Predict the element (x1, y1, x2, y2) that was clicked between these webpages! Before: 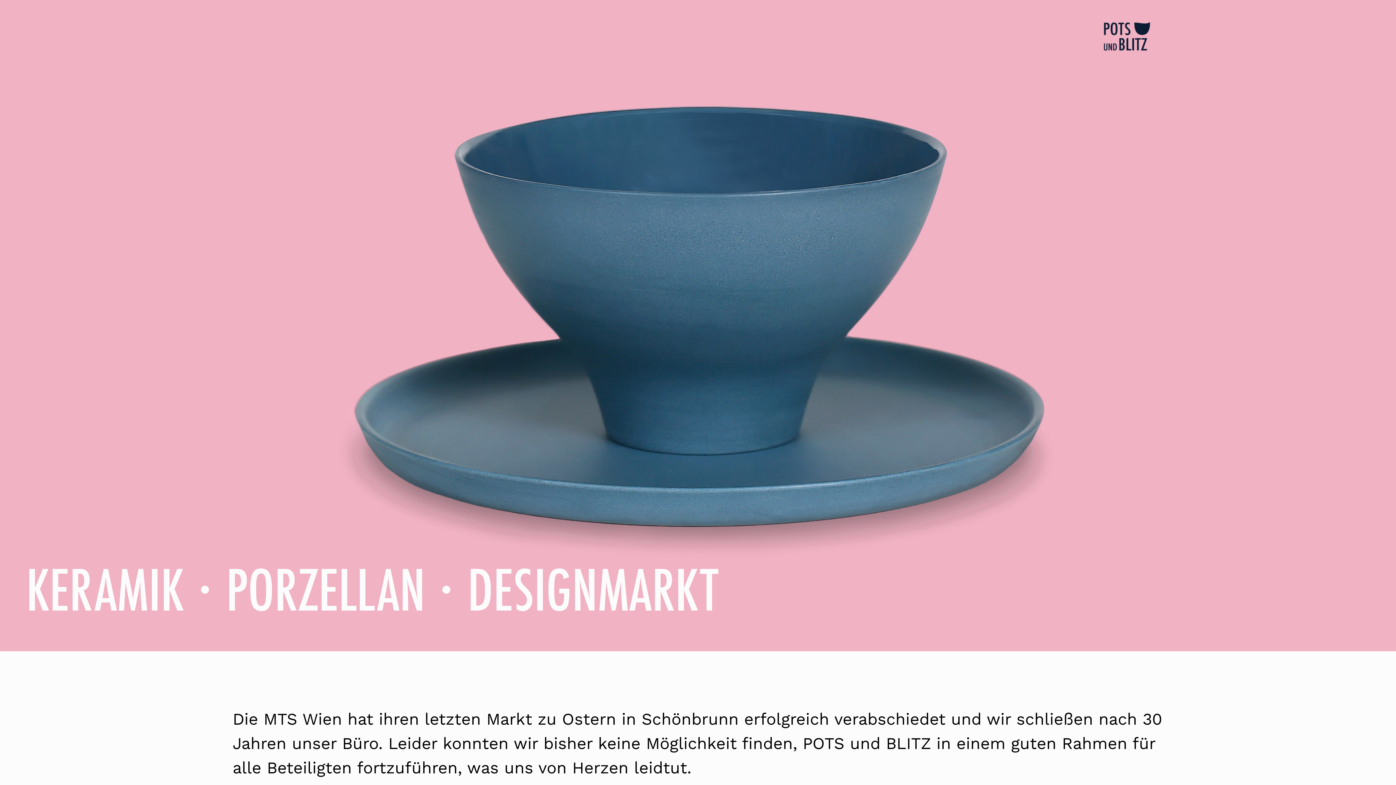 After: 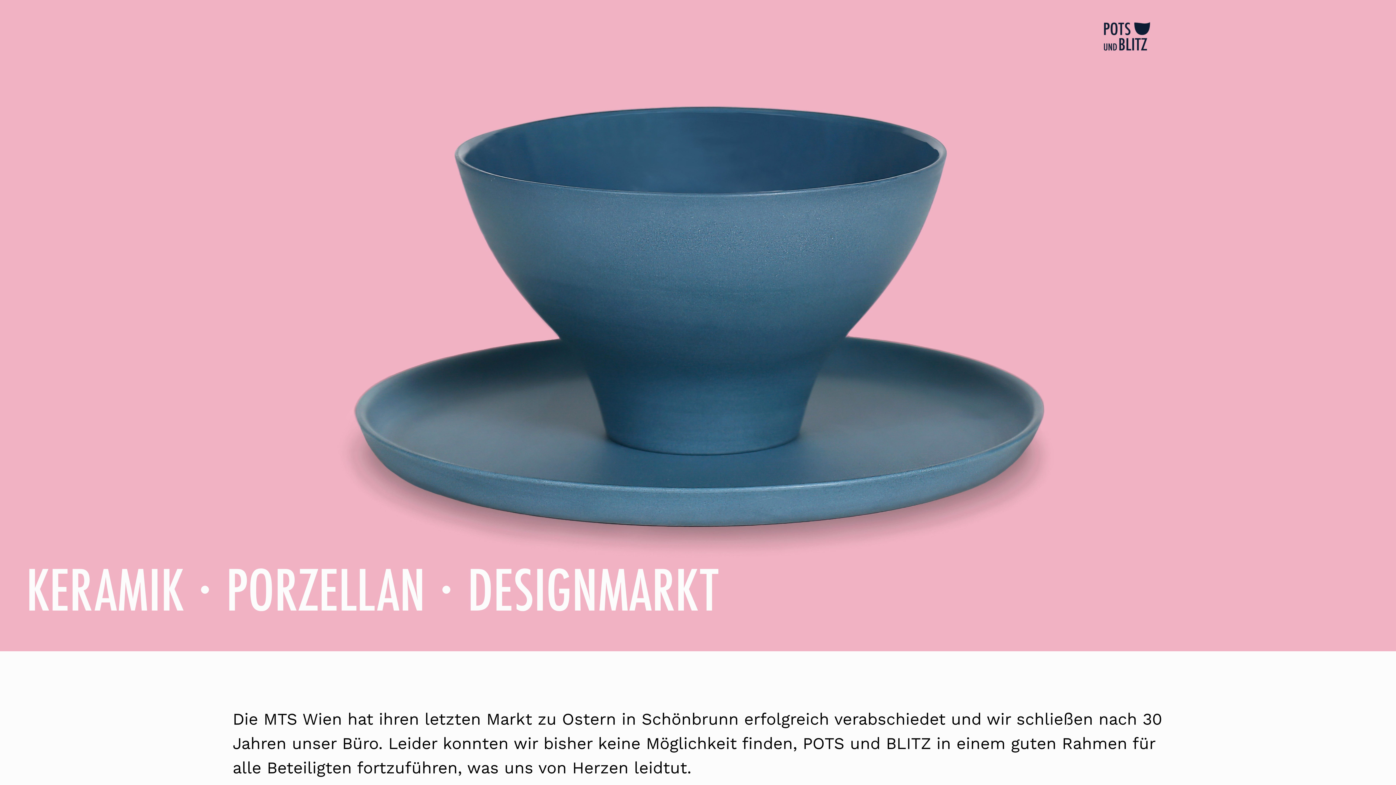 Action: bbox: (1090, 0, 1163, 72)